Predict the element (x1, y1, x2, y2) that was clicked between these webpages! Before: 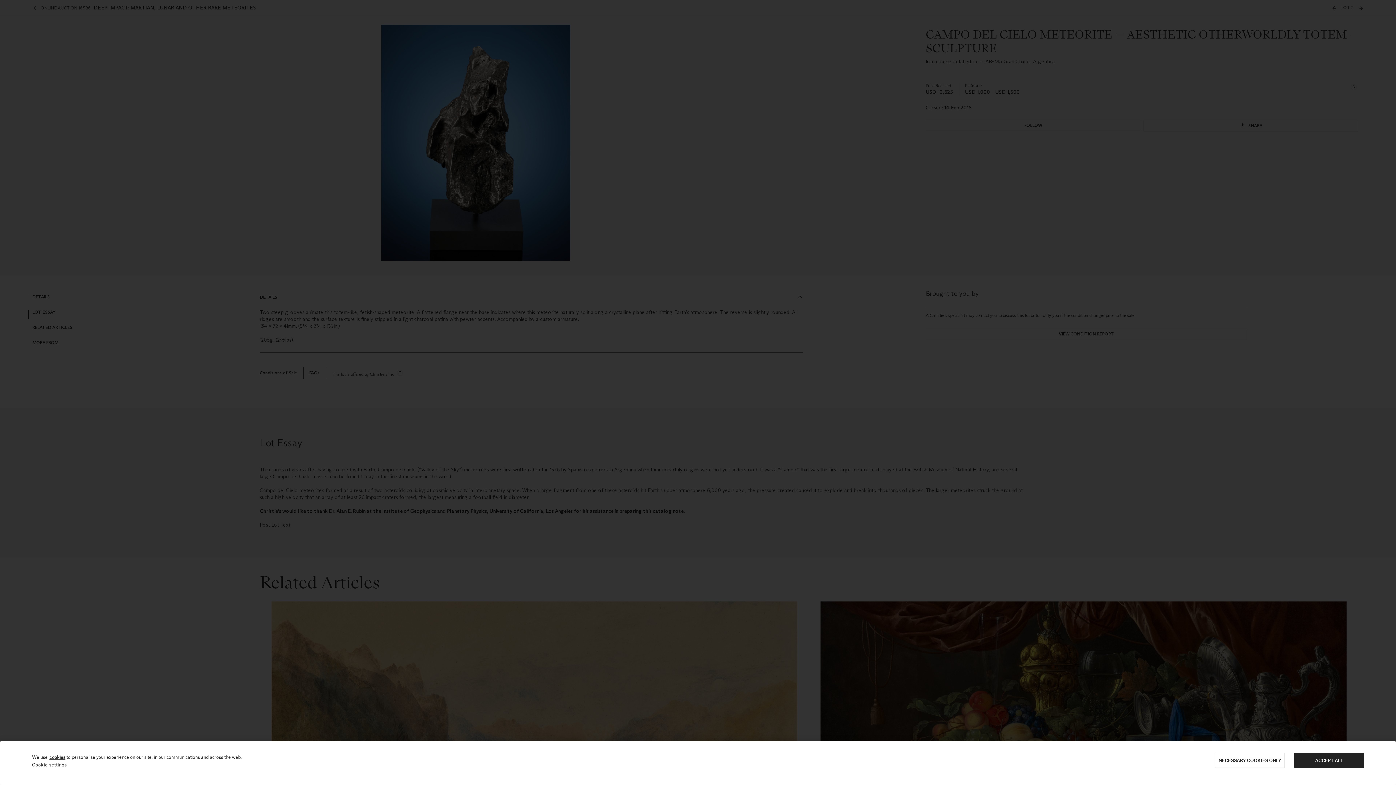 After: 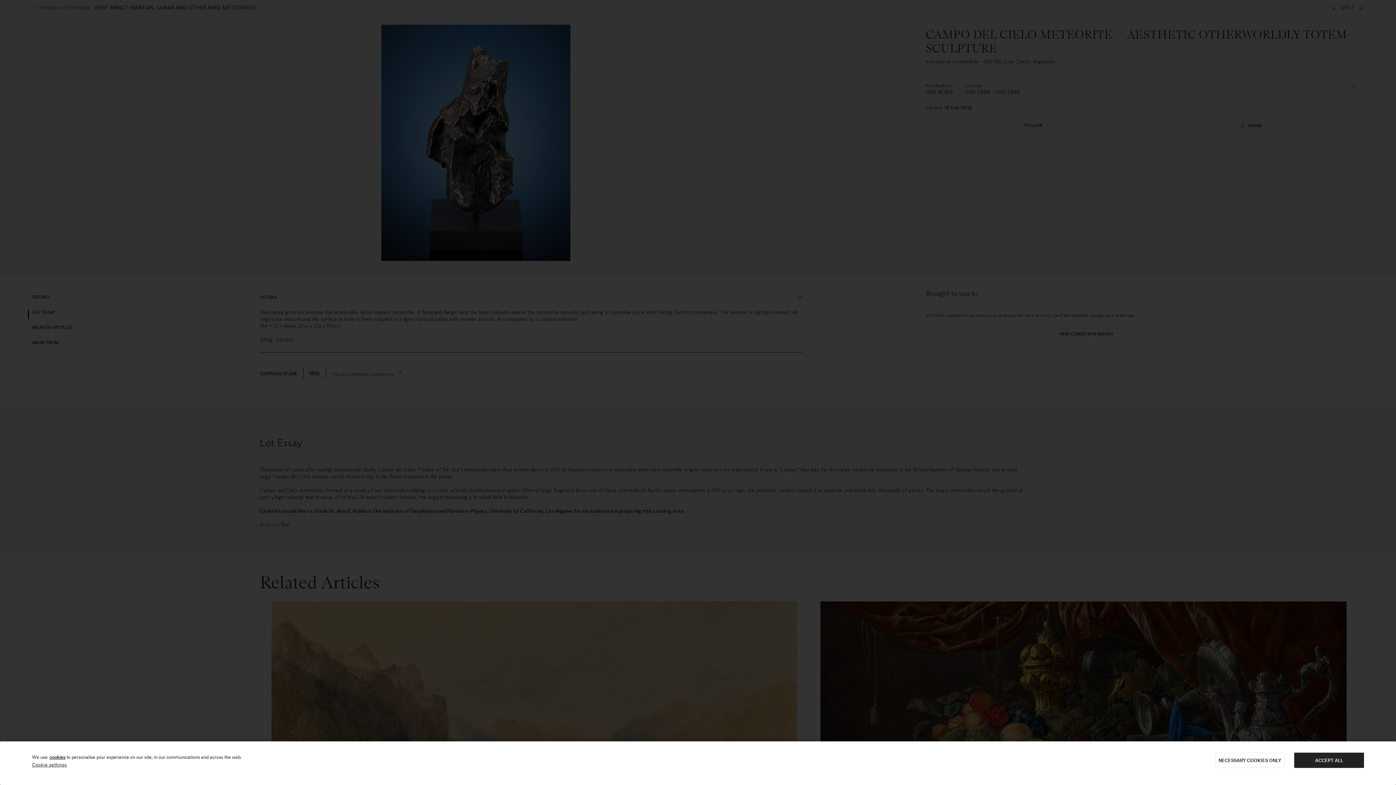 Action: bbox: (49, 754, 65, 760) label: cookies